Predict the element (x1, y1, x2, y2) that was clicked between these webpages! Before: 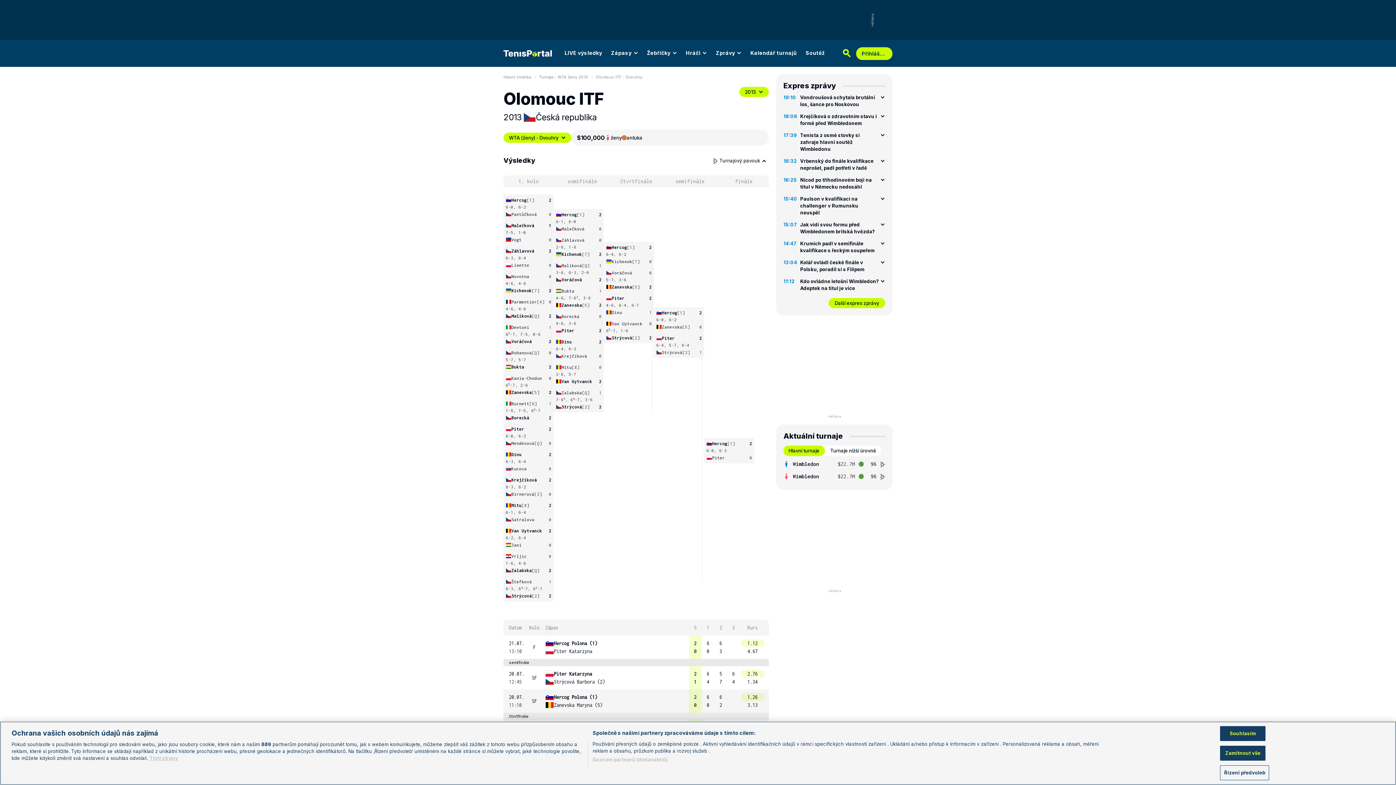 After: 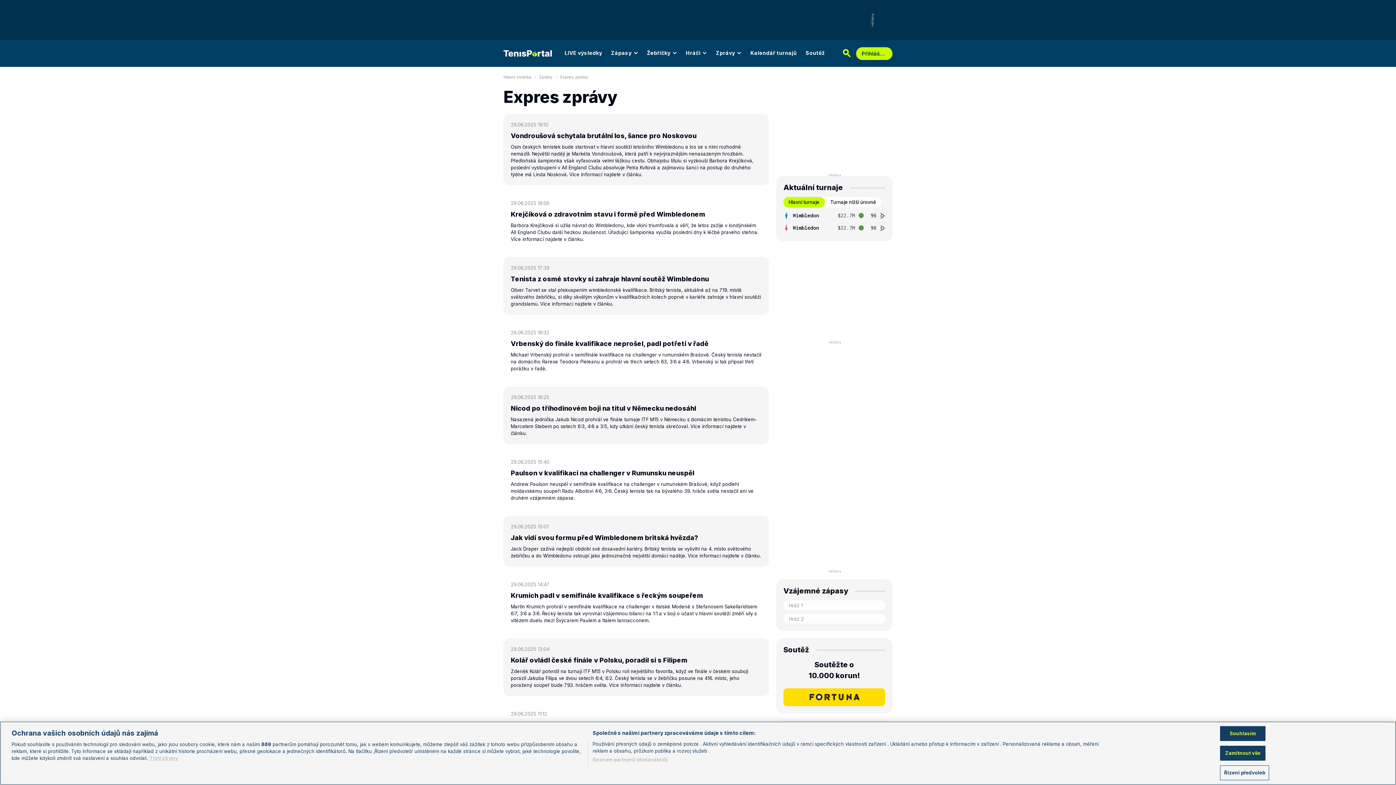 Action: label: Další expres zprávy bbox: (828, 298, 885, 308)